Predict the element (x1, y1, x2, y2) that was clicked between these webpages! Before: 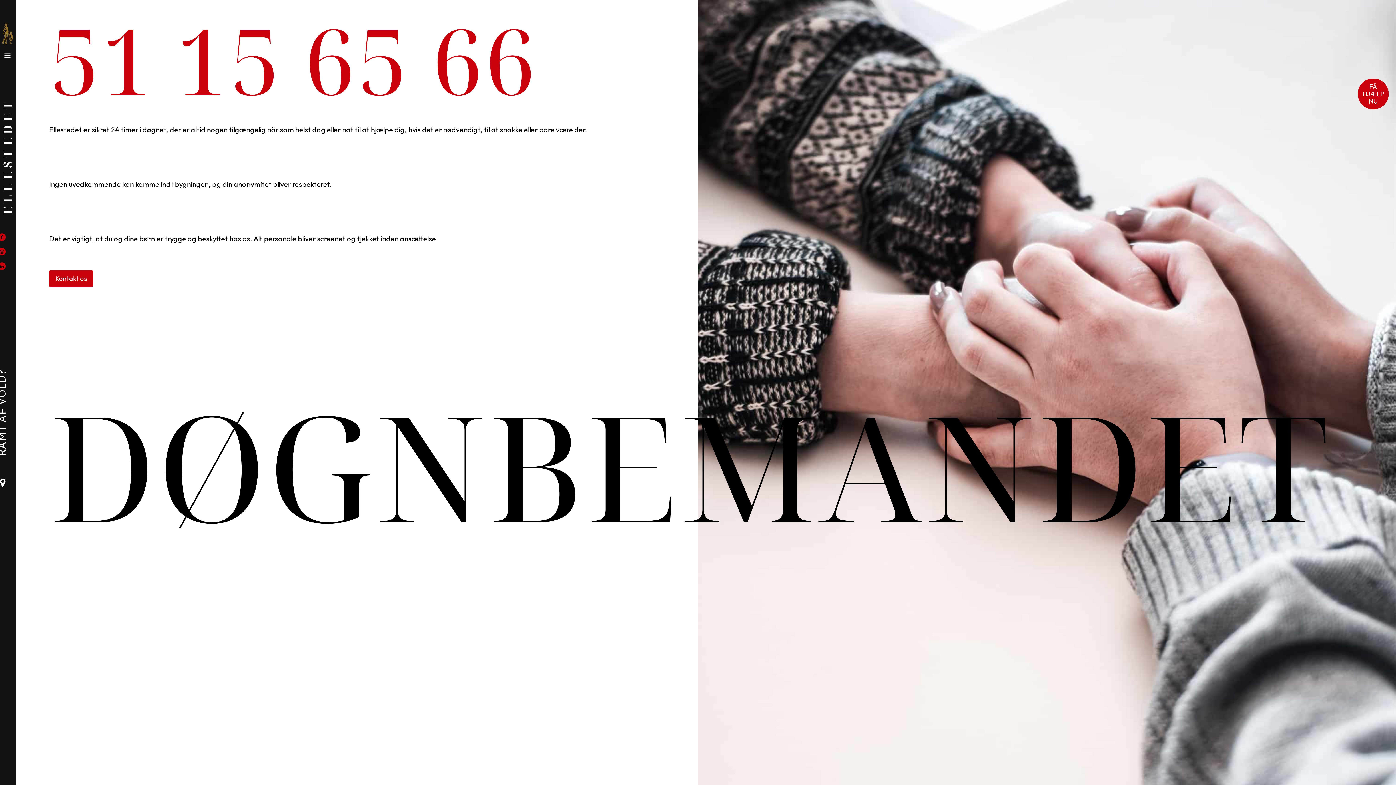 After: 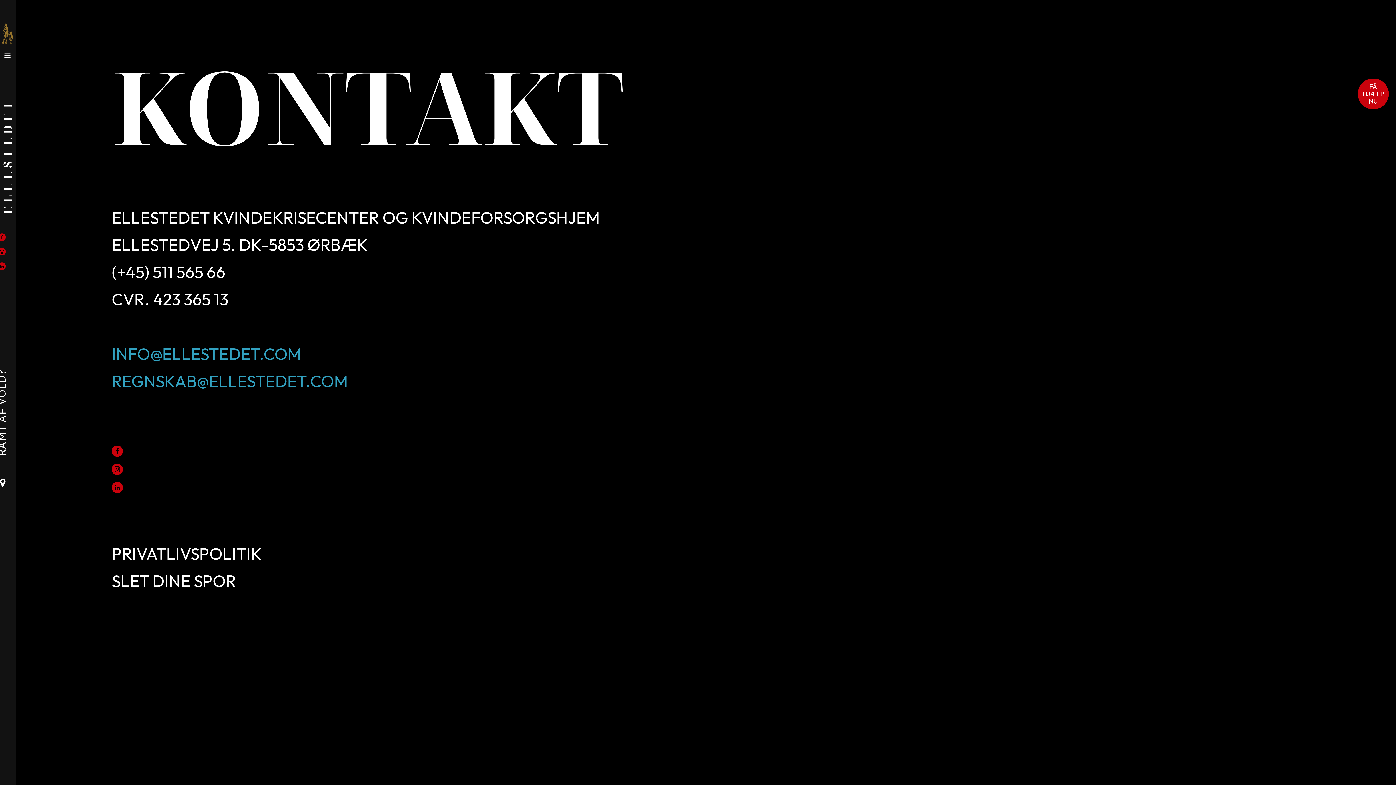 Action: bbox: (49, 270, 93, 286) label: Kontakt os